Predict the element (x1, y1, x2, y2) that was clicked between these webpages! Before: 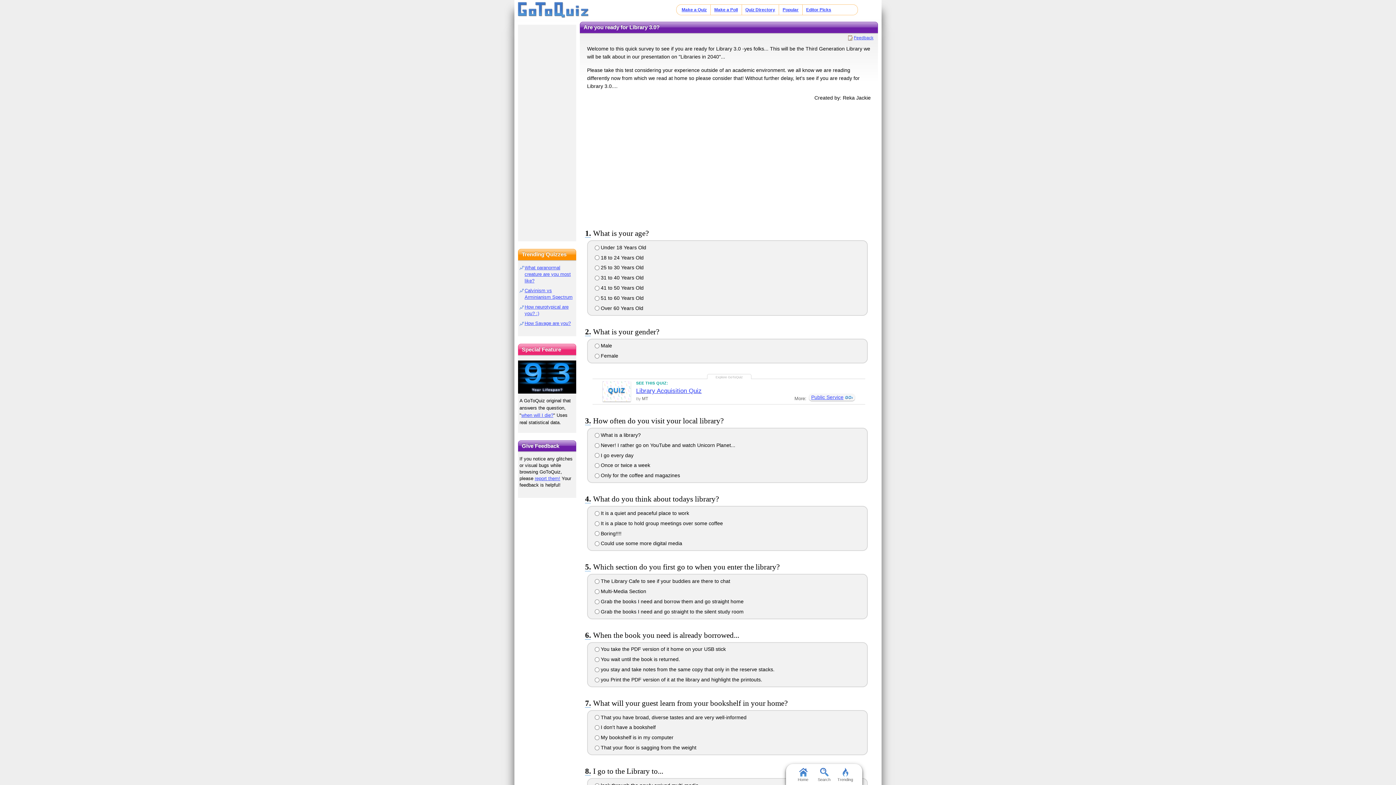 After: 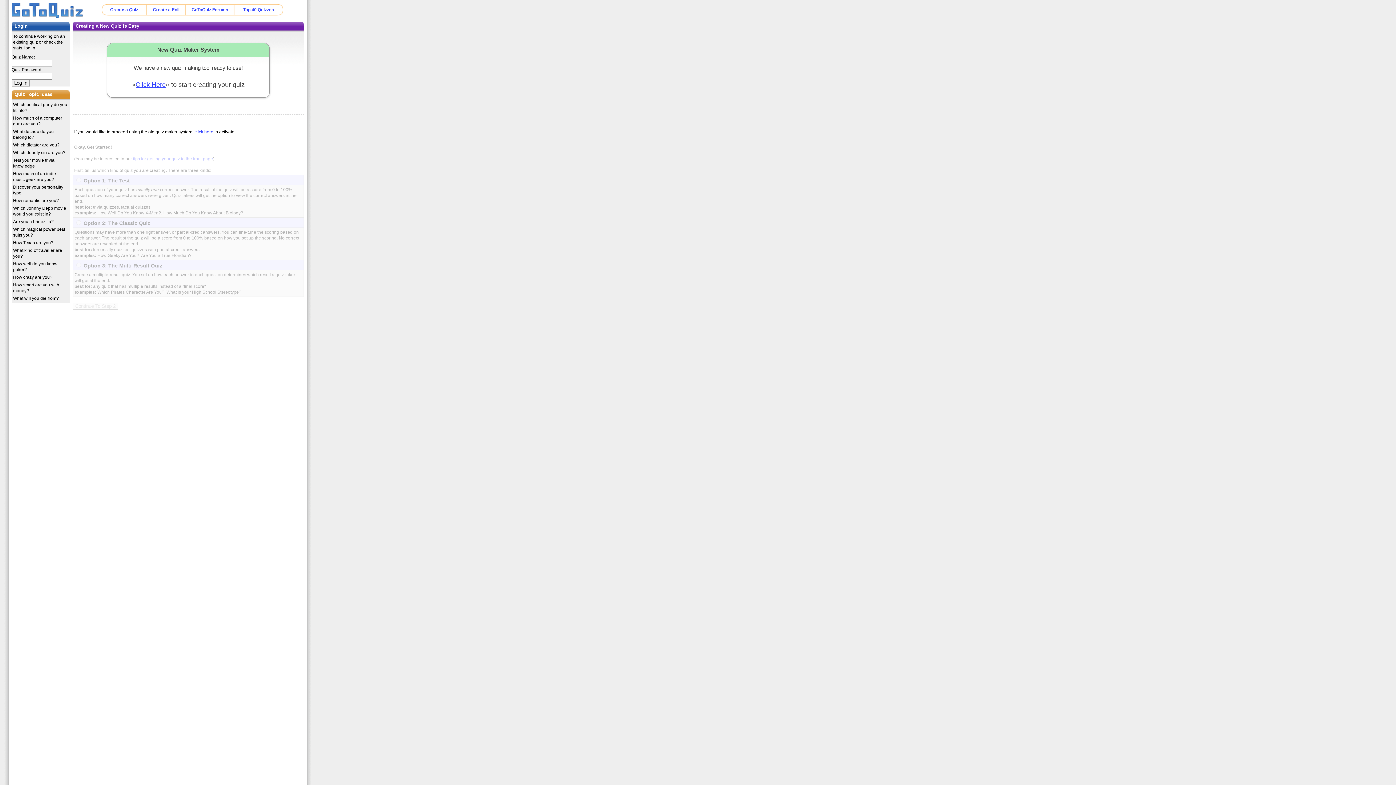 Action: label: Make a Quiz bbox: (681, 7, 706, 12)